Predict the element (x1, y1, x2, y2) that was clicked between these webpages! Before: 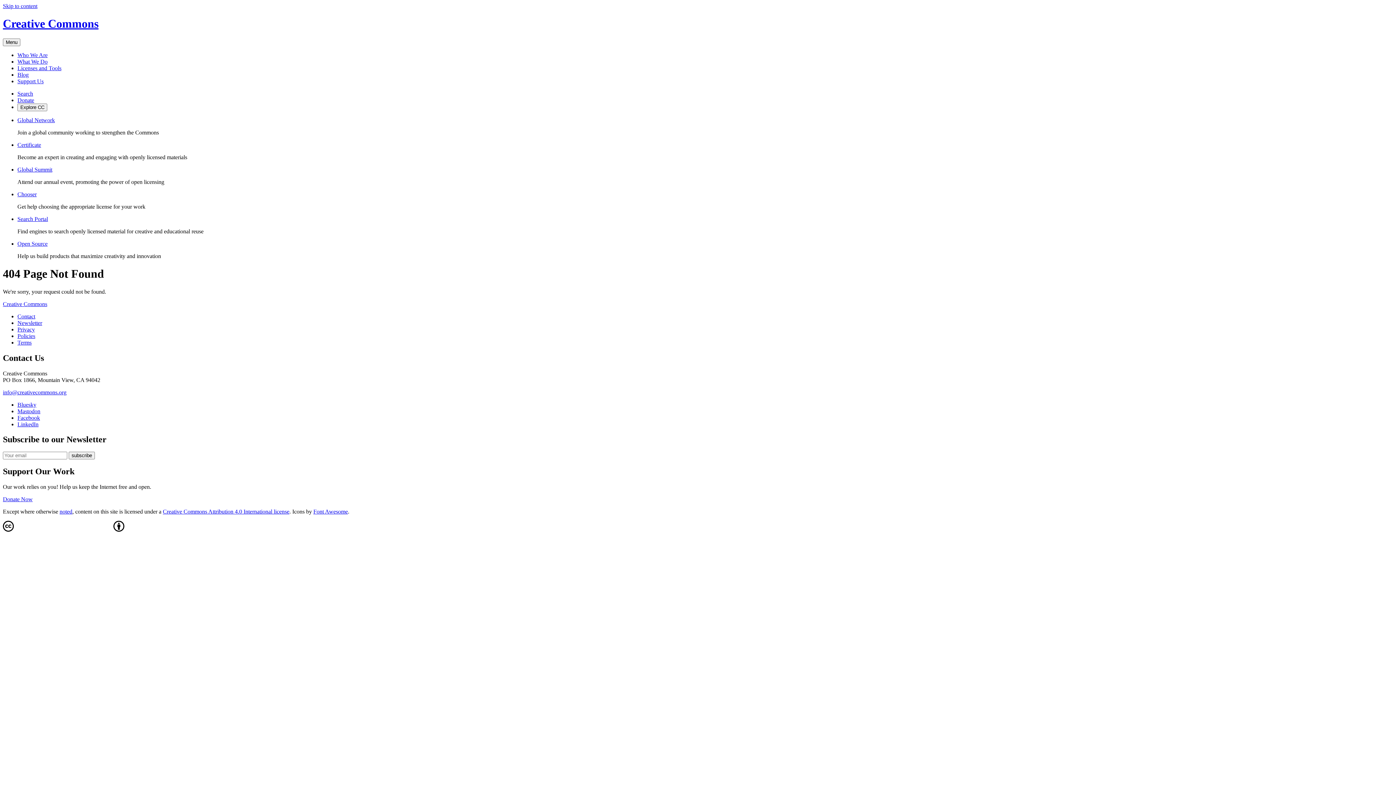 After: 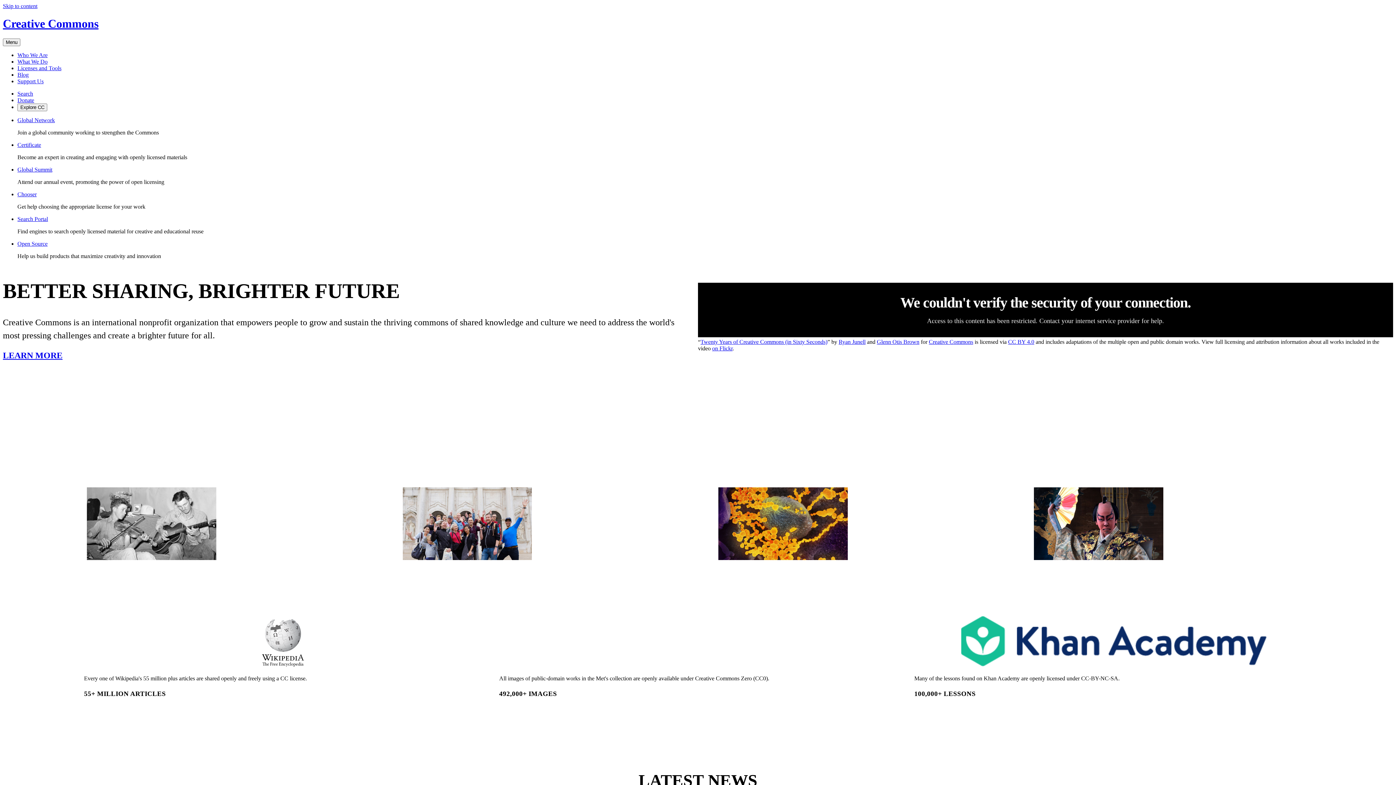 Action: bbox: (2, 301, 47, 307) label: Creative Commons